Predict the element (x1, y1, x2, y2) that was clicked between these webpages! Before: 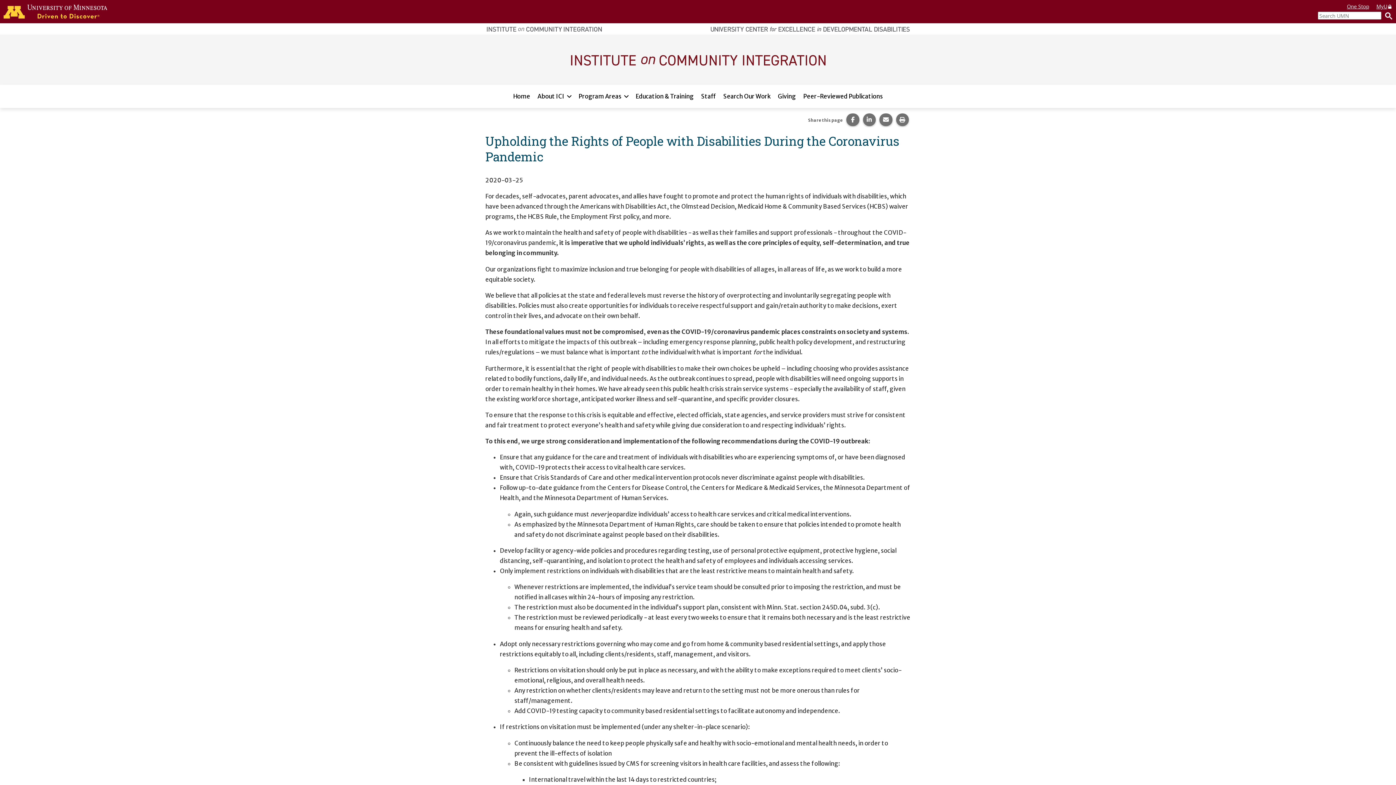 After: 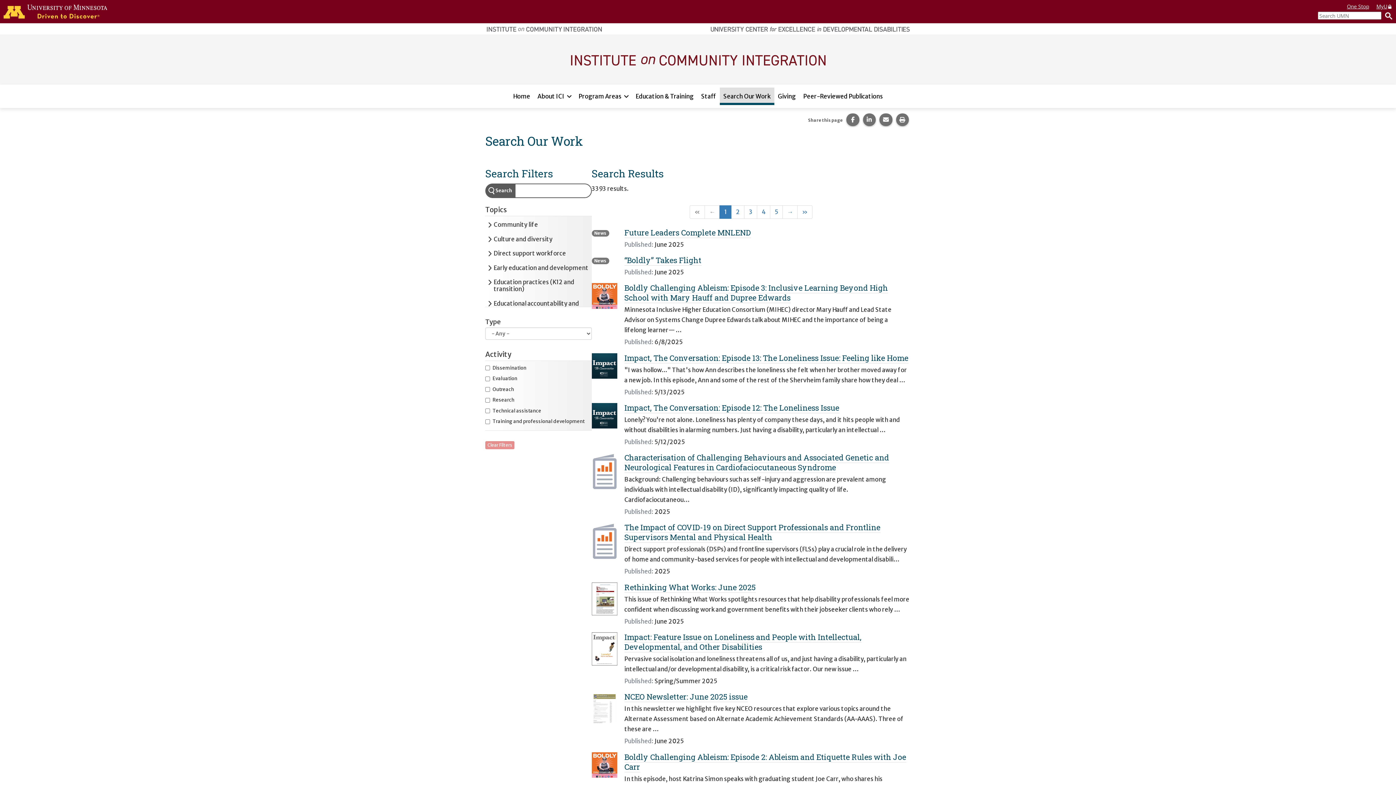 Action: label: Search Our Work bbox: (719, 87, 774, 105)